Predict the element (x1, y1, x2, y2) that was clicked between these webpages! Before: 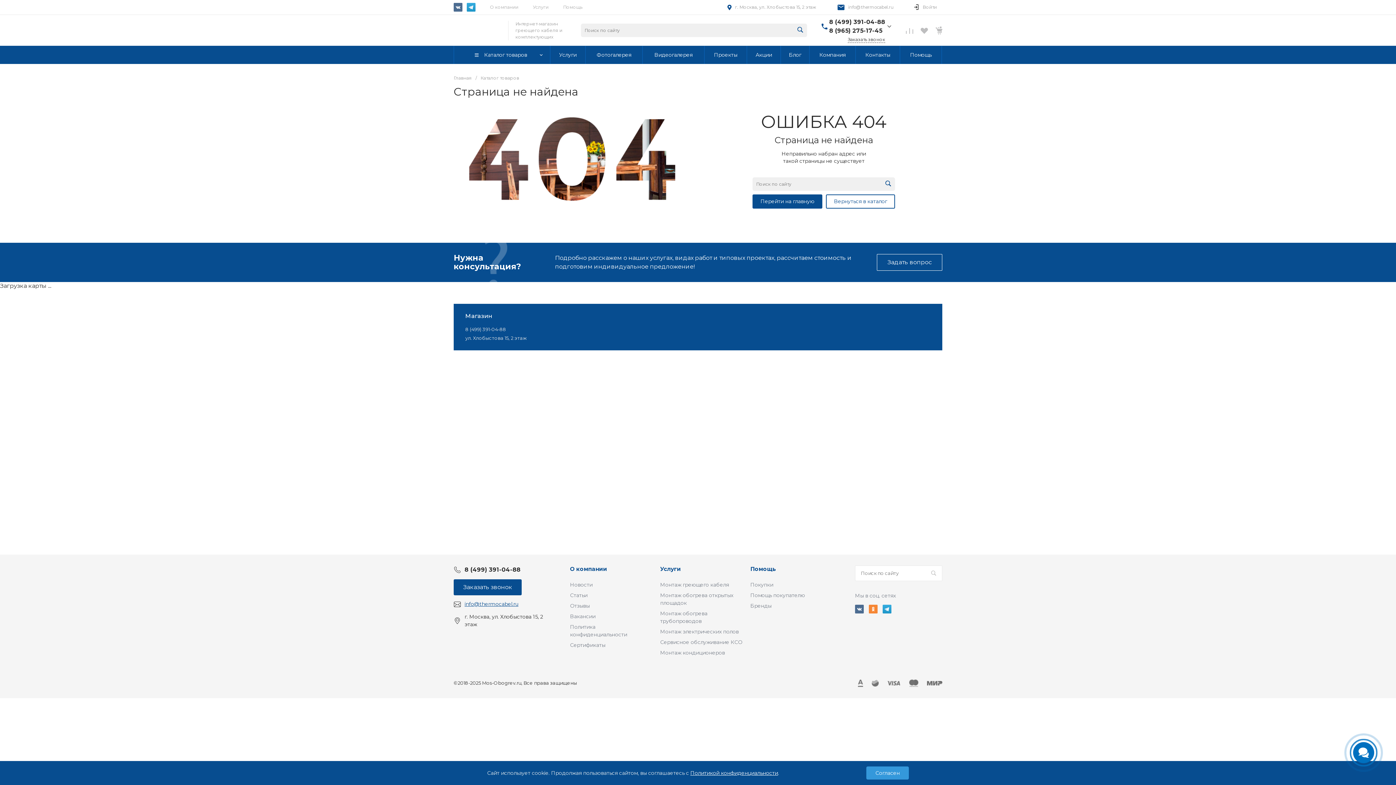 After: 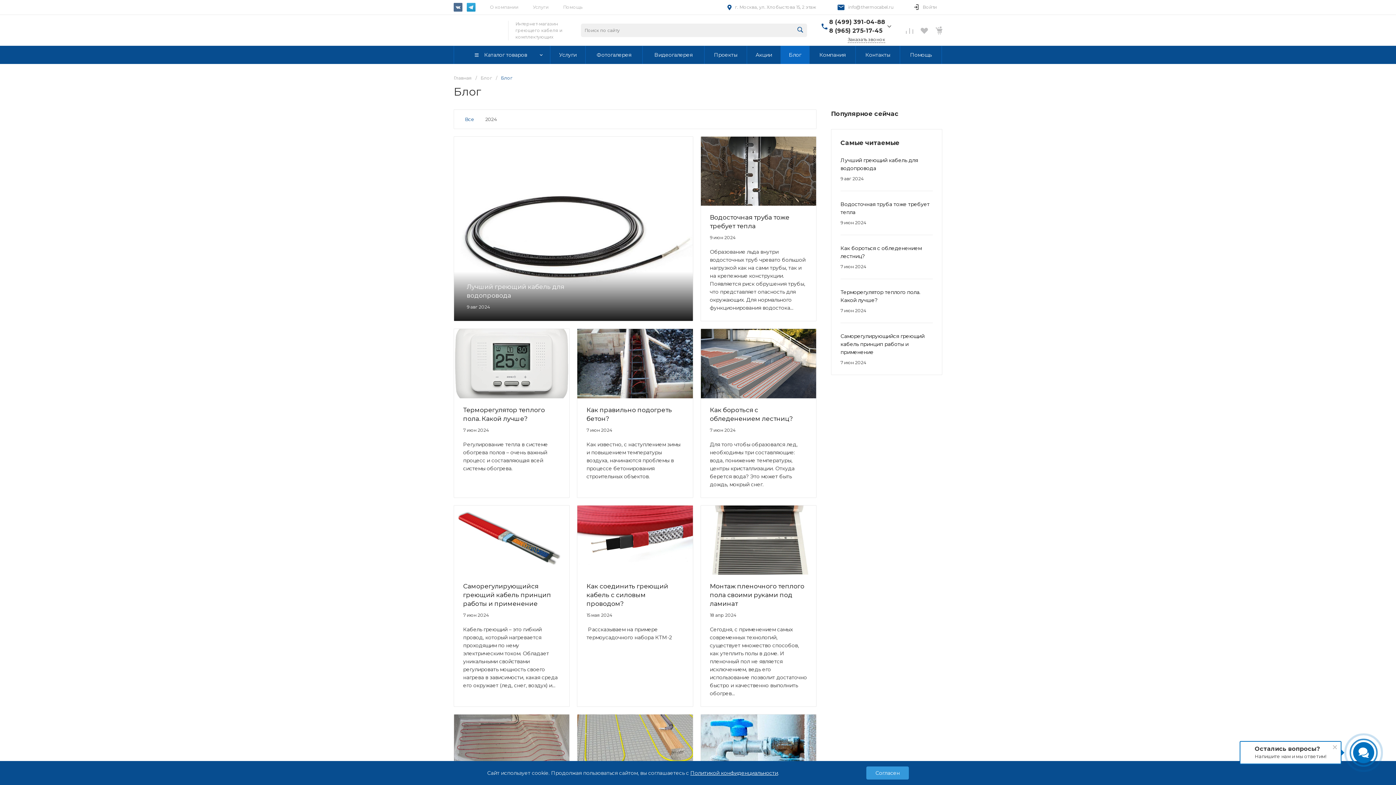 Action: bbox: (781, 45, 809, 64) label: Блог